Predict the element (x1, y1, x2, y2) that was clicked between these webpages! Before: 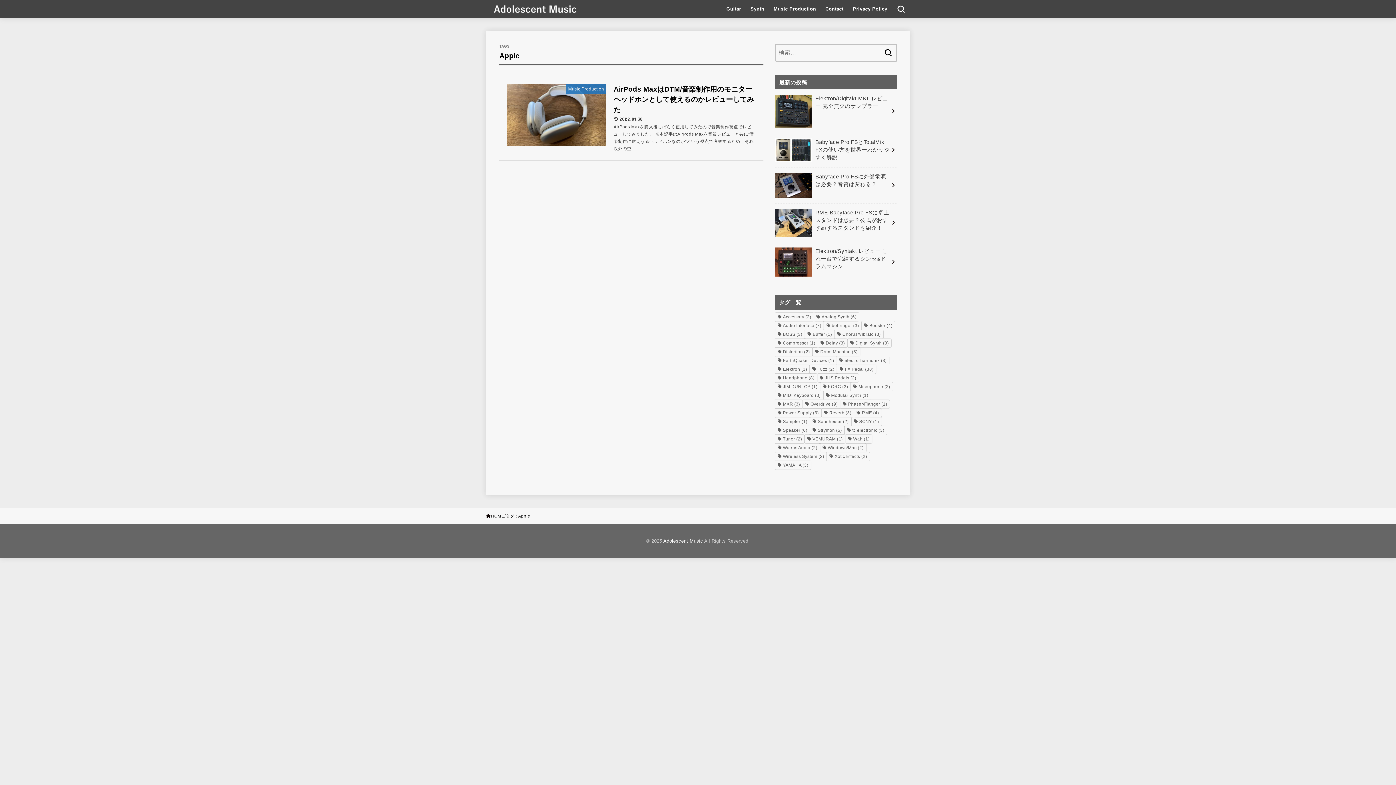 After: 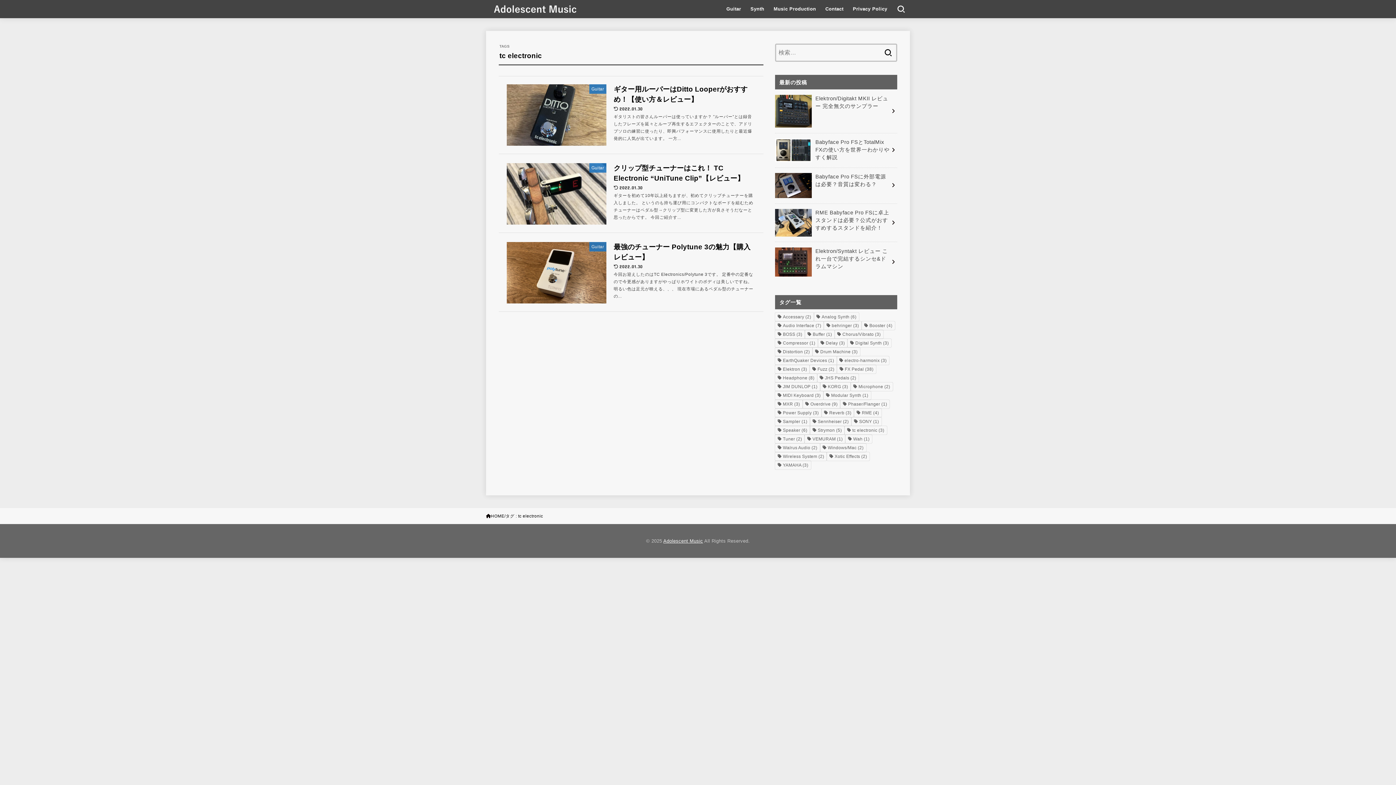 Action: label: tc electronic (3個の項目) bbox: (844, 426, 887, 434)